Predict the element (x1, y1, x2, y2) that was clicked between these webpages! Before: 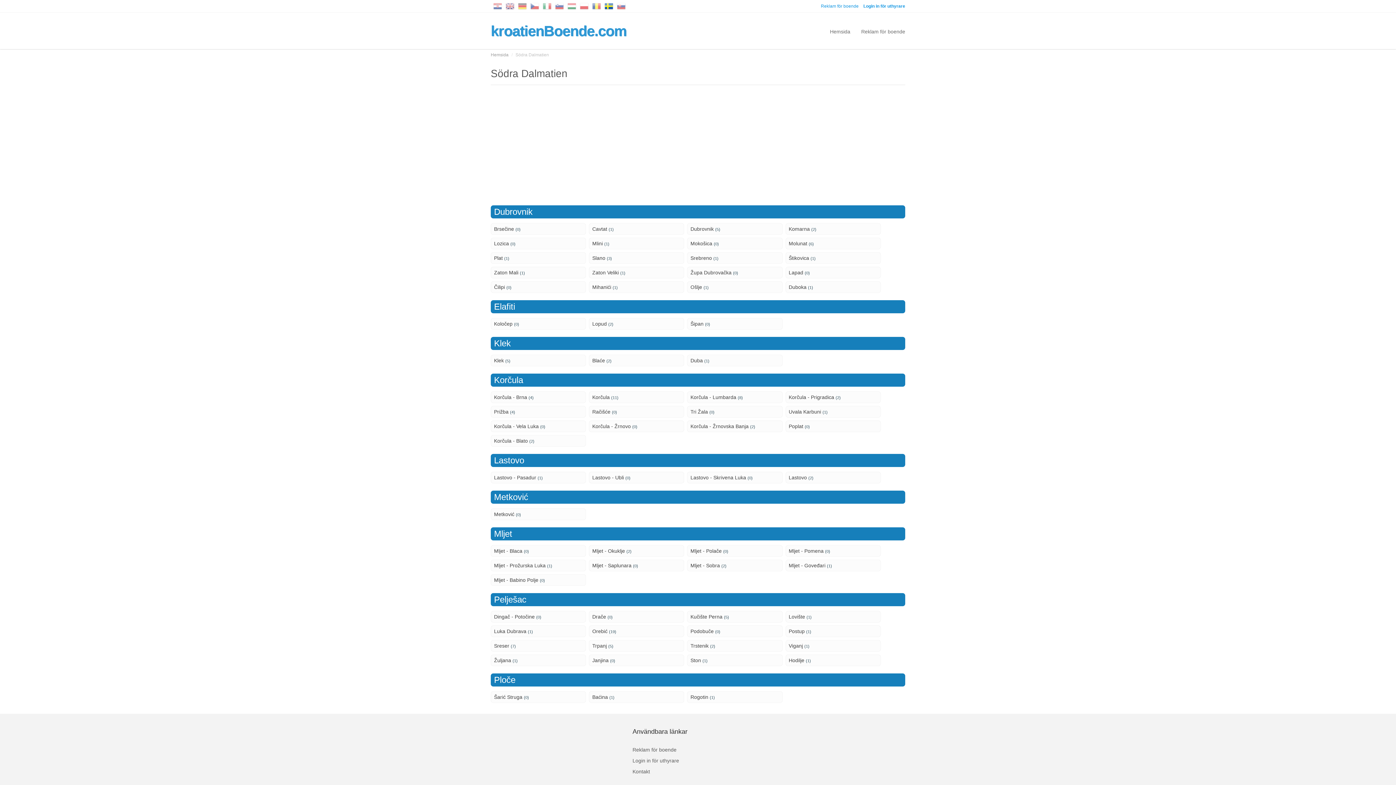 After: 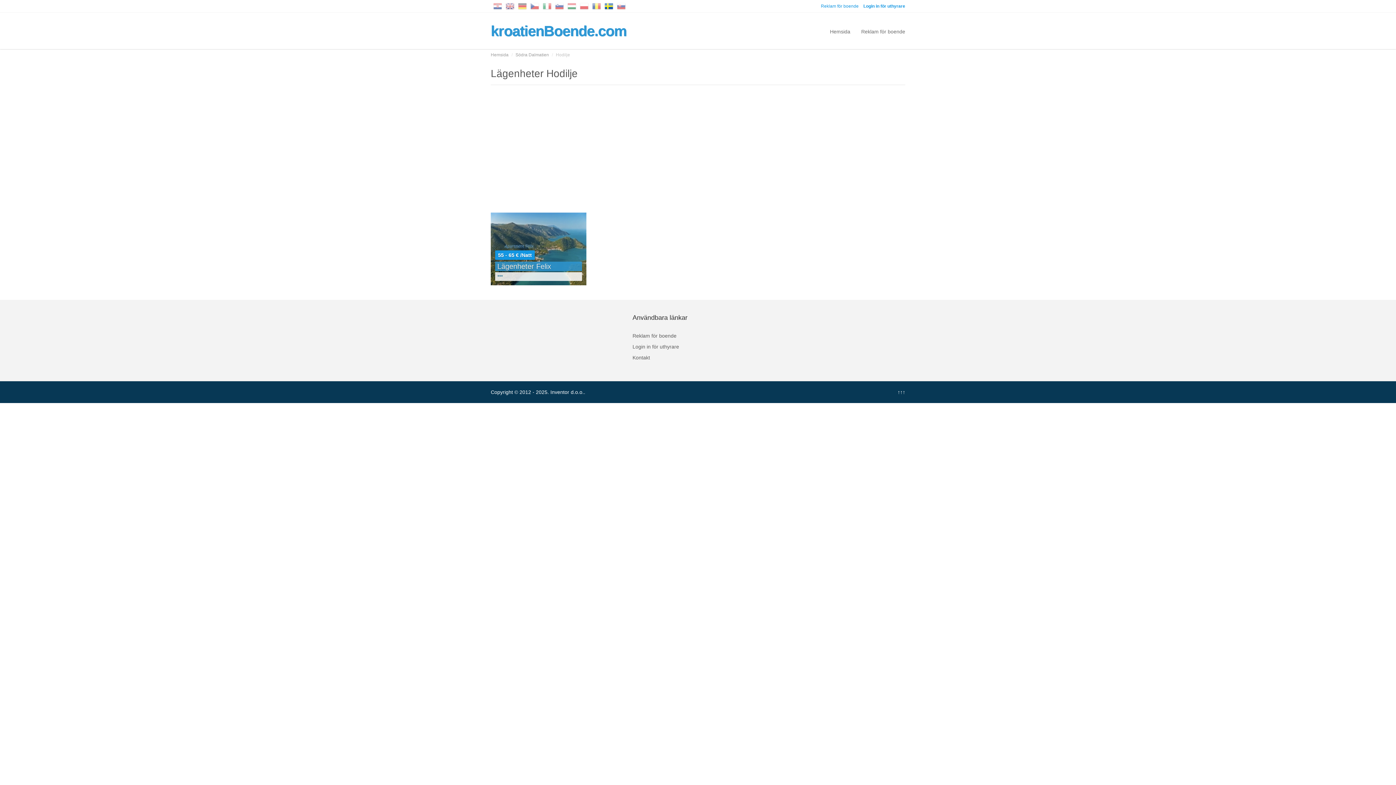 Action: label: Hodilje (1) bbox: (785, 654, 881, 666)